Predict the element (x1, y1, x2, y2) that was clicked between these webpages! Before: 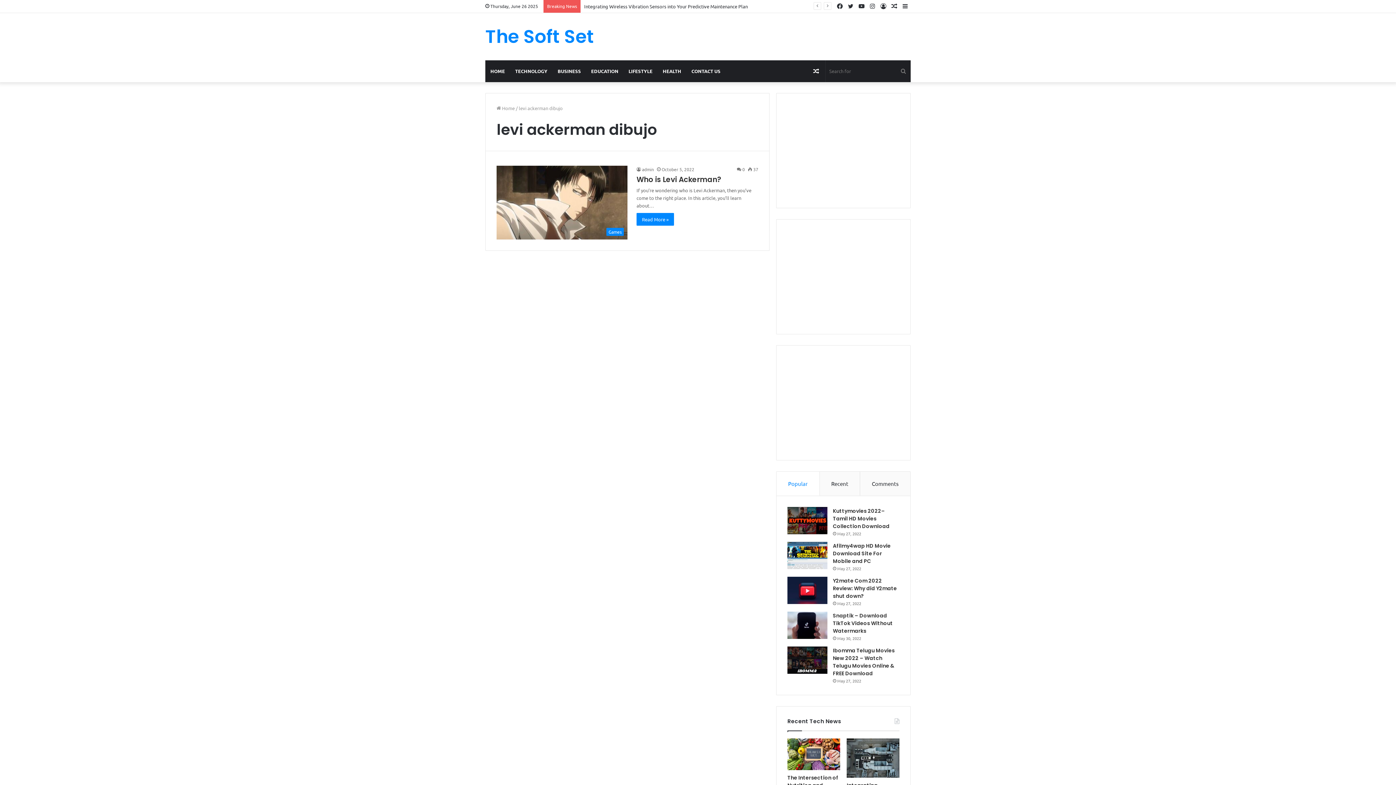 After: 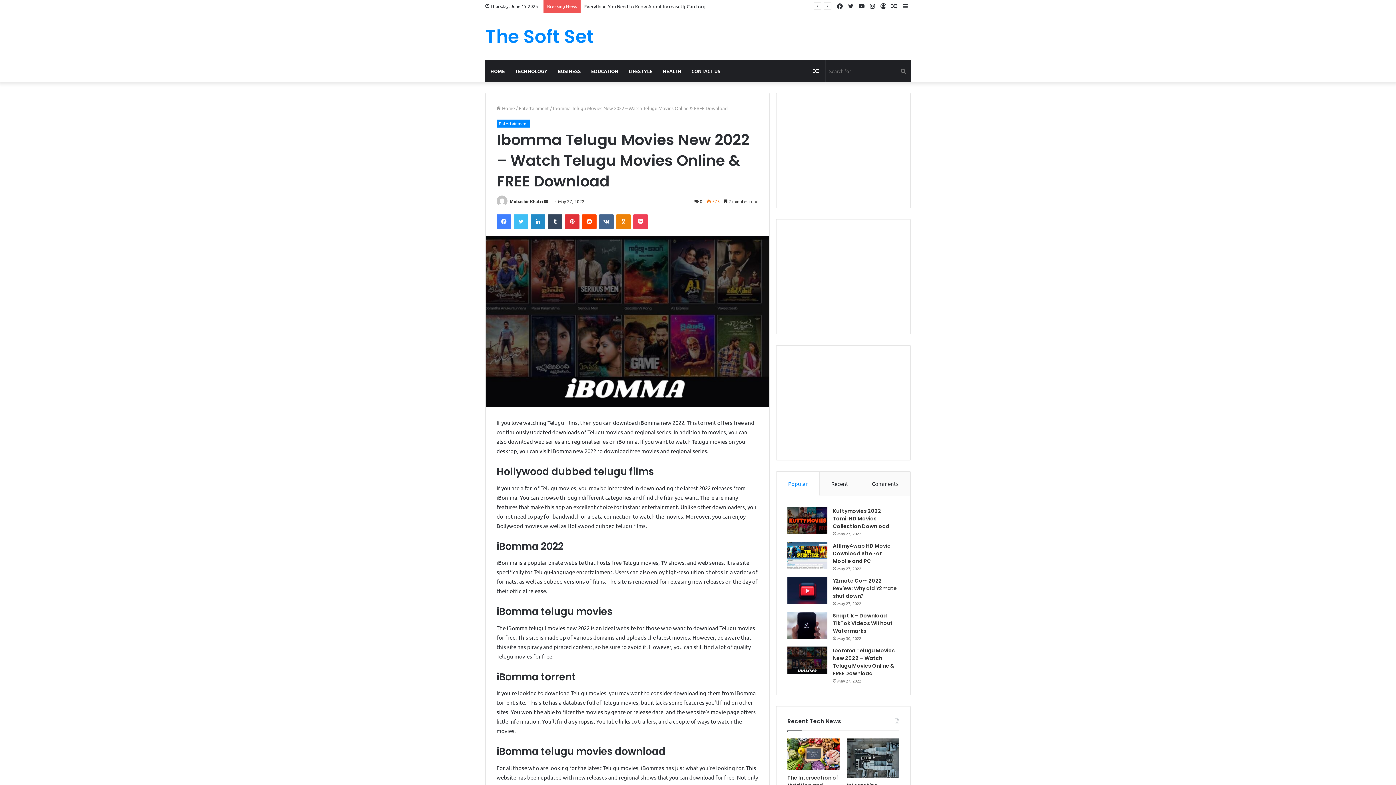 Action: bbox: (787, 646, 827, 674) label: Ibomma Telugu Movies New 2022 – Watch Telugu Movies Online & FREE Download